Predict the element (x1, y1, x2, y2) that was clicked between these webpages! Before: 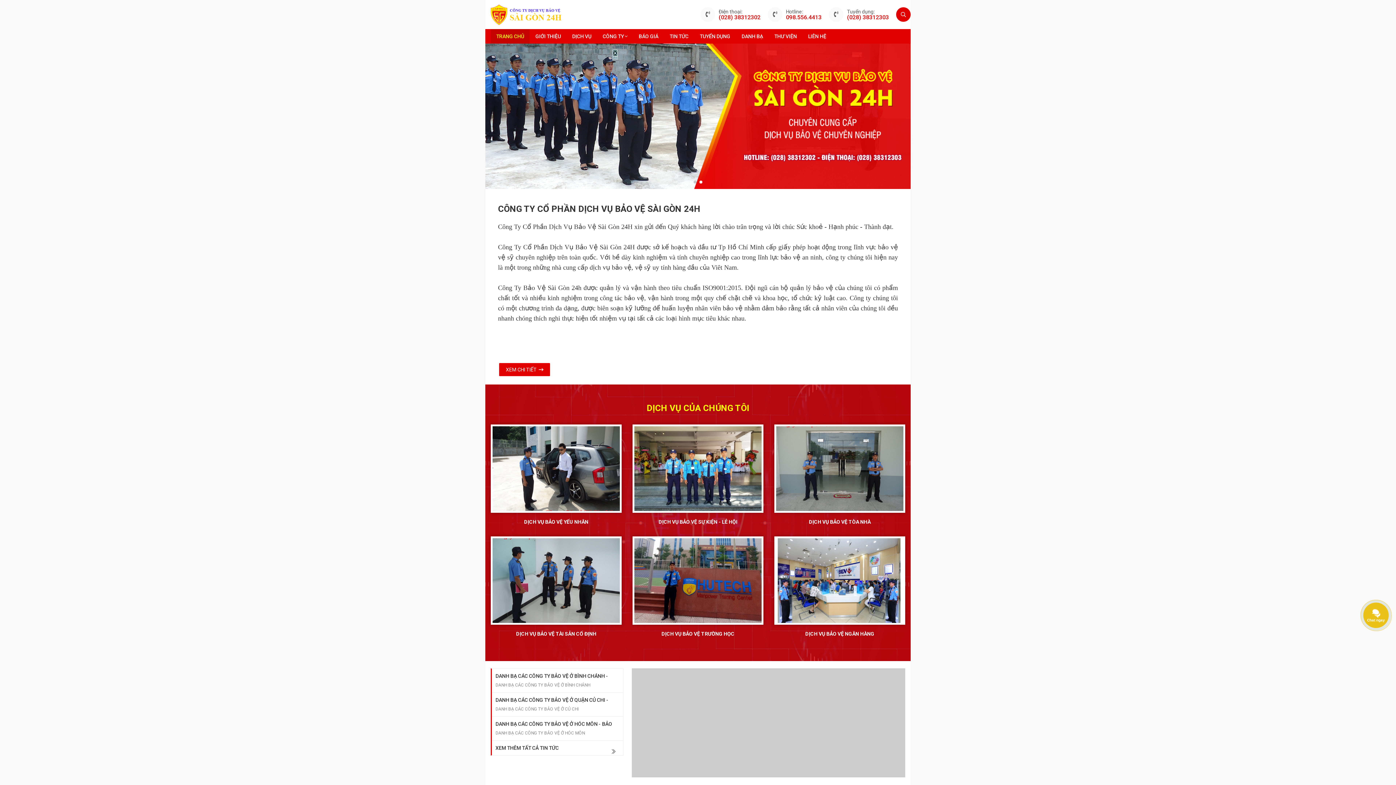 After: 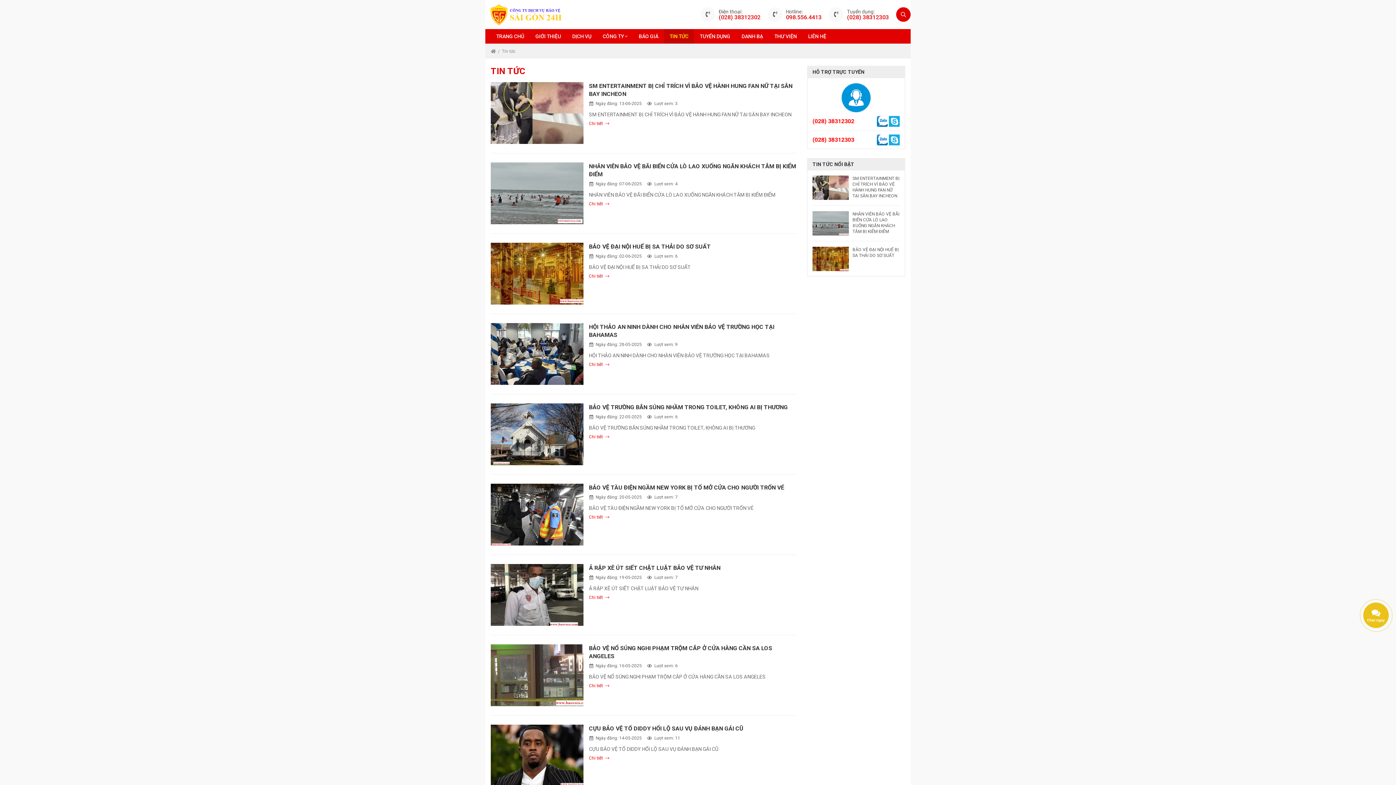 Action: bbox: (664, 29, 694, 43) label: TIN TỨC